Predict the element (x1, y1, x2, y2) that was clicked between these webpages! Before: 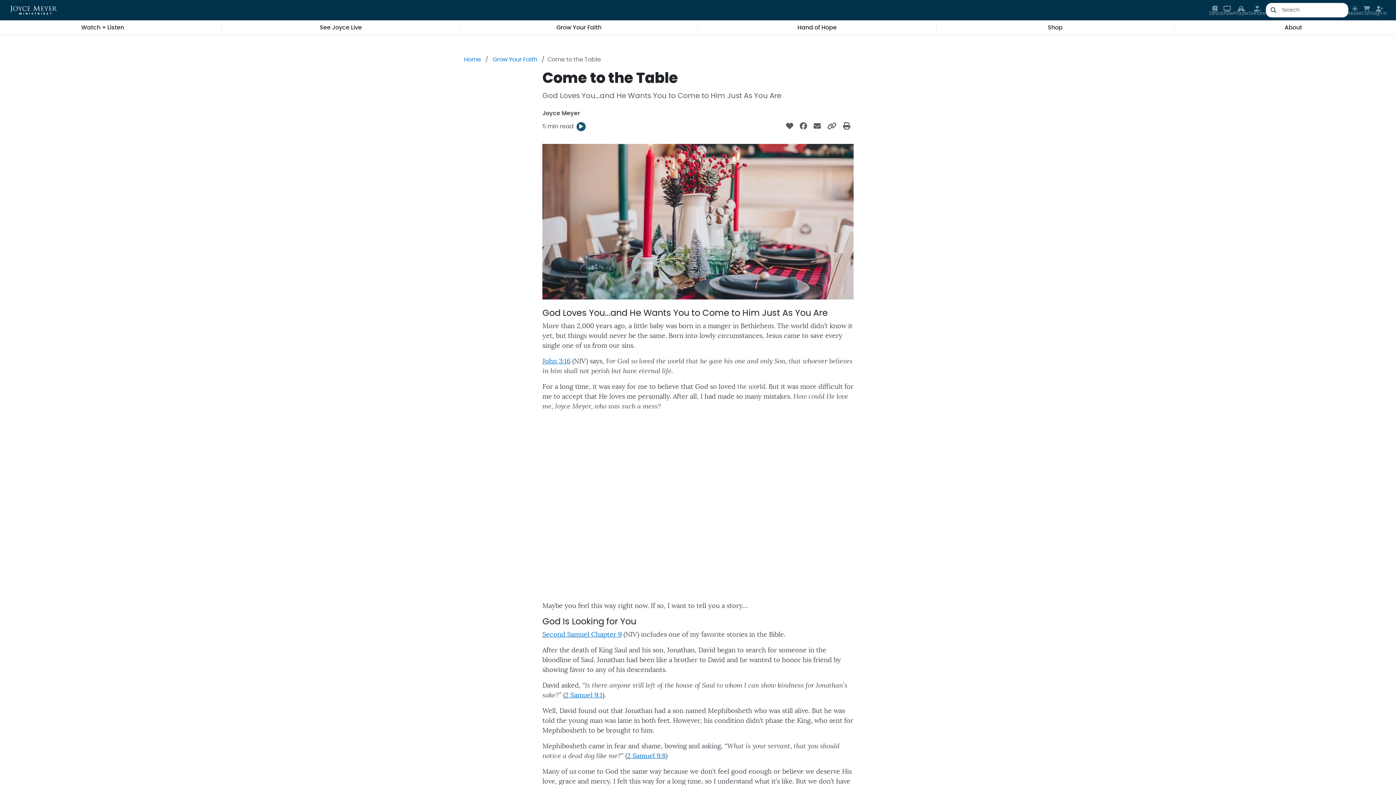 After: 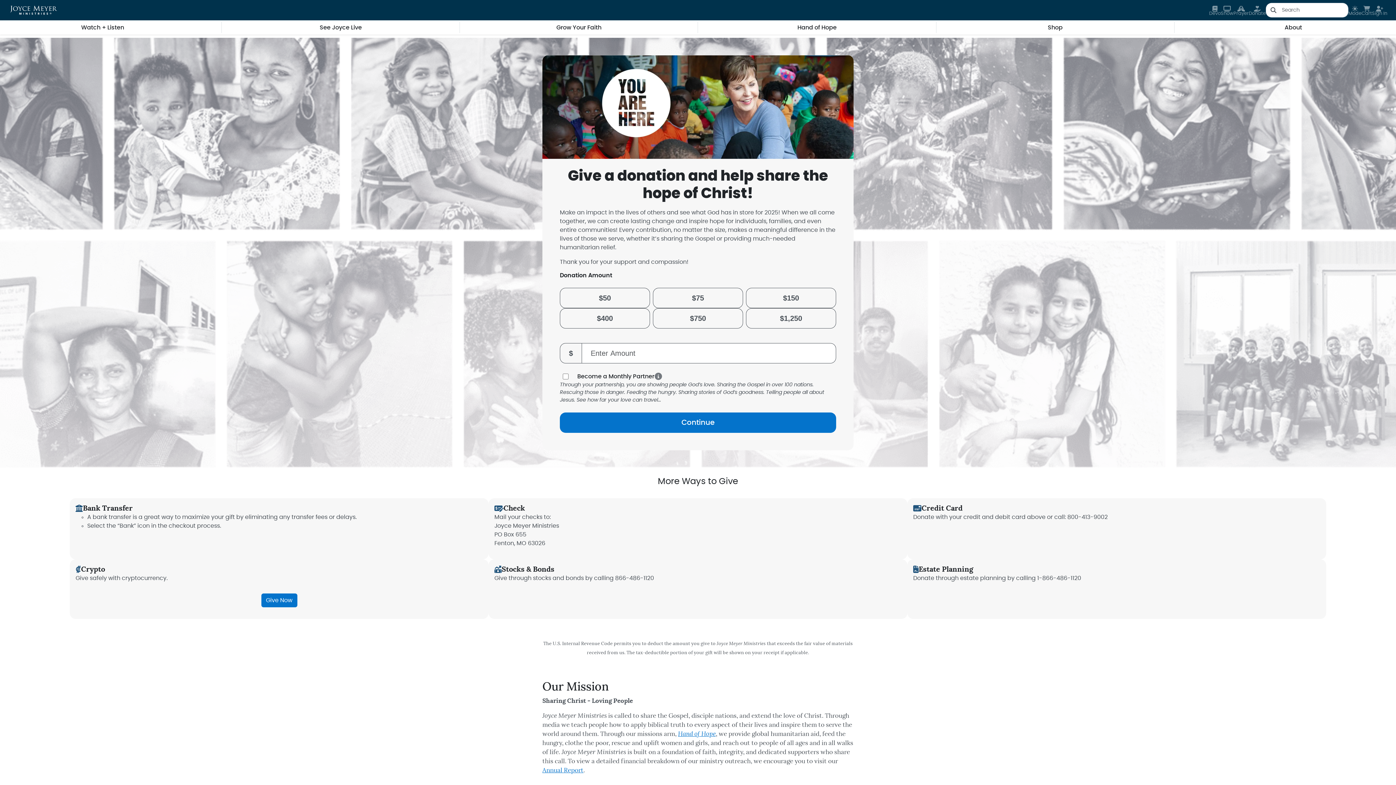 Action: bbox: (1249, 2, 1266, 17) label: Donate